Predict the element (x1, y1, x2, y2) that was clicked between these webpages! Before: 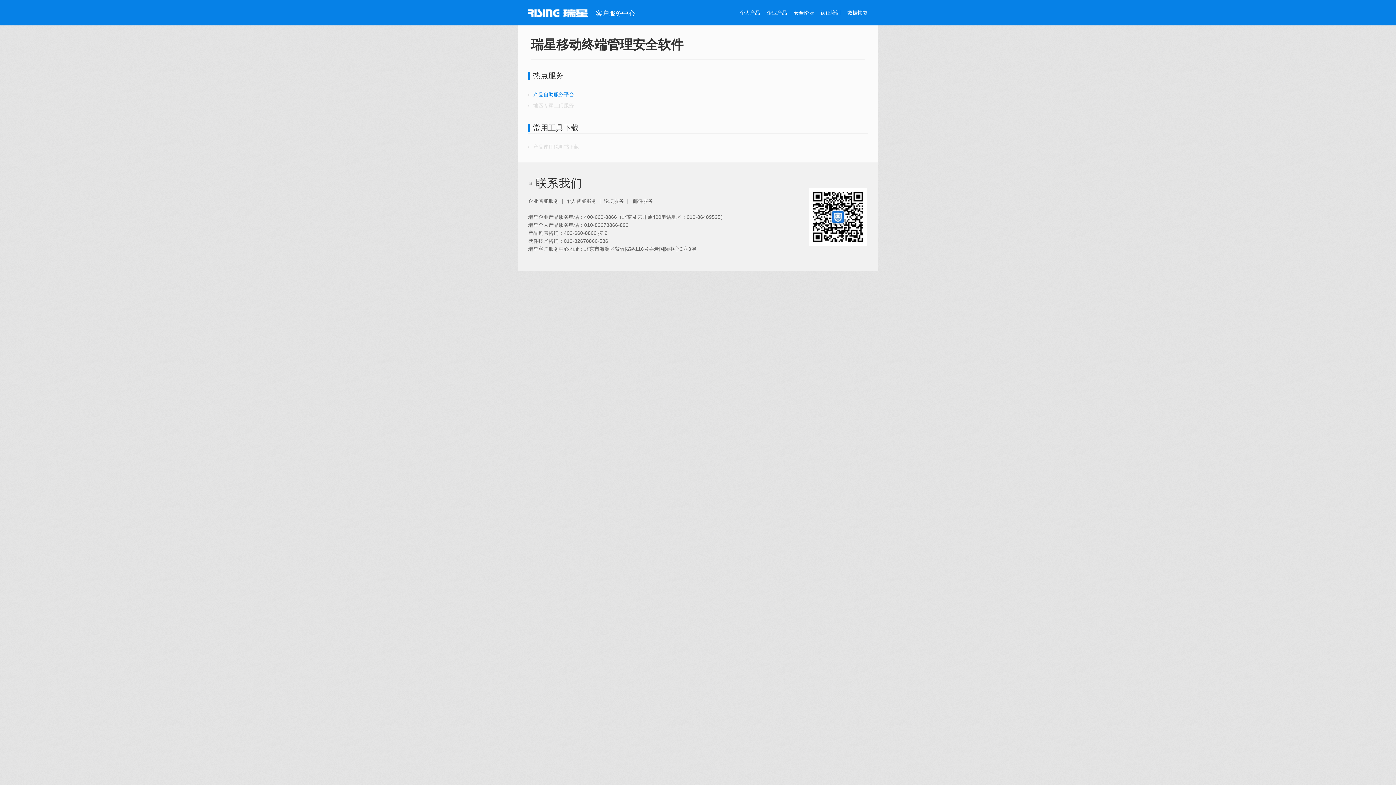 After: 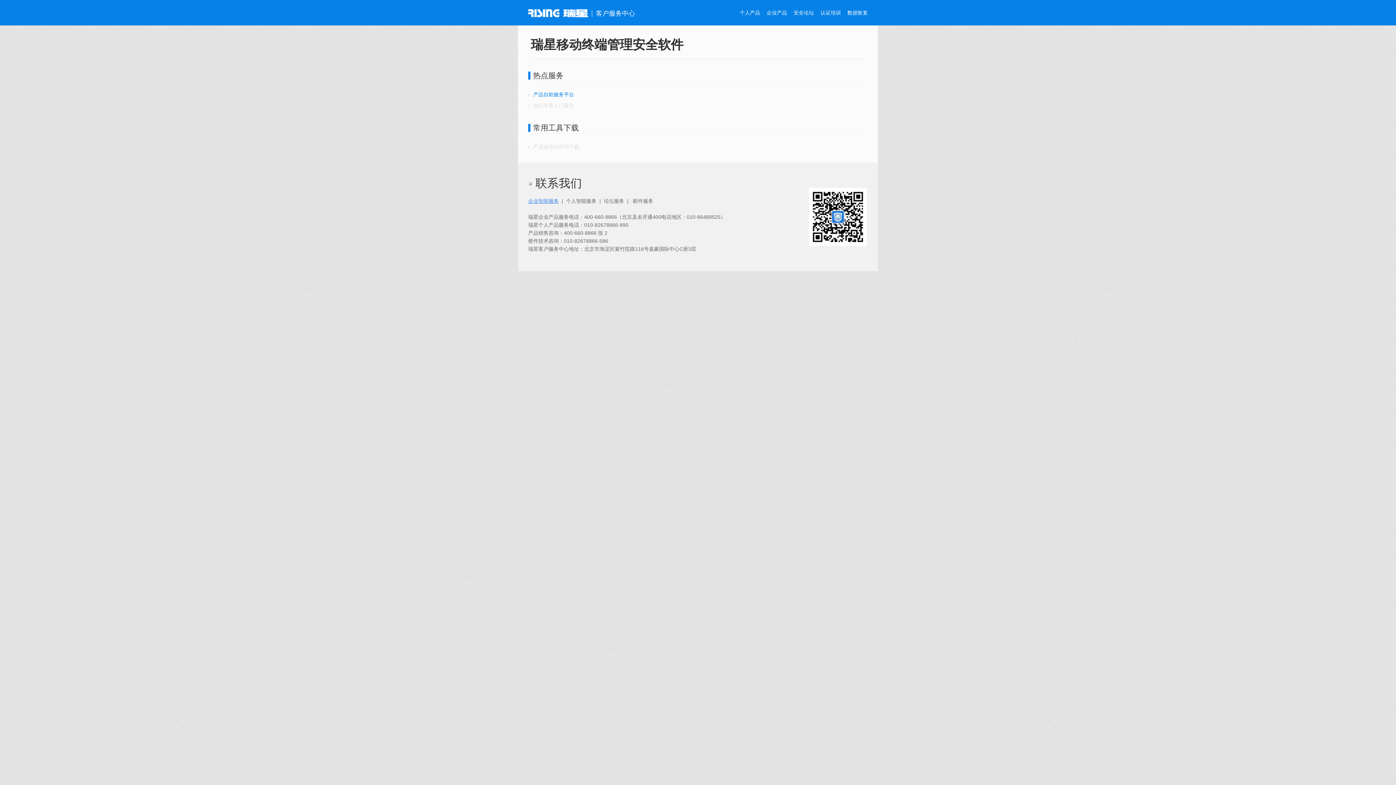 Action: bbox: (528, 198, 558, 204) label: 企业智能服务